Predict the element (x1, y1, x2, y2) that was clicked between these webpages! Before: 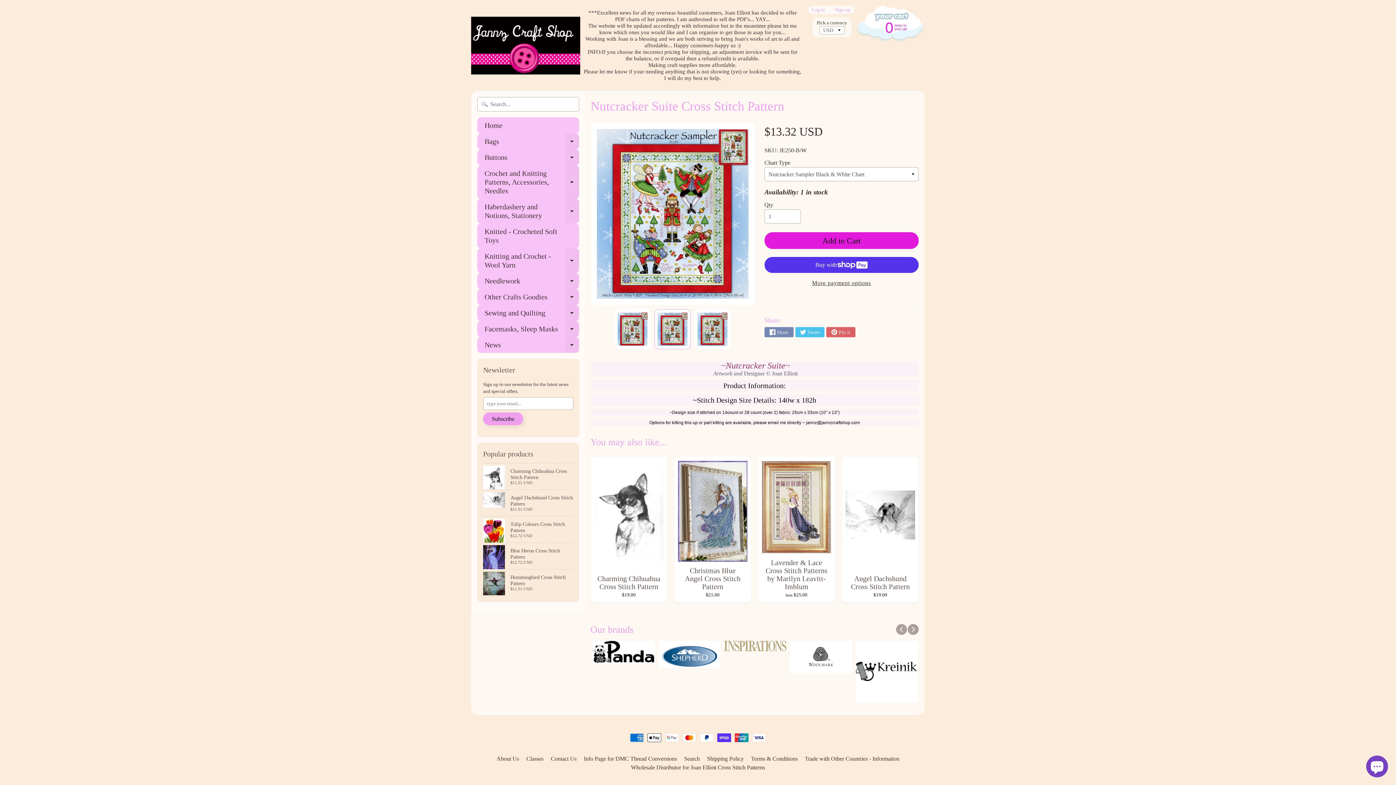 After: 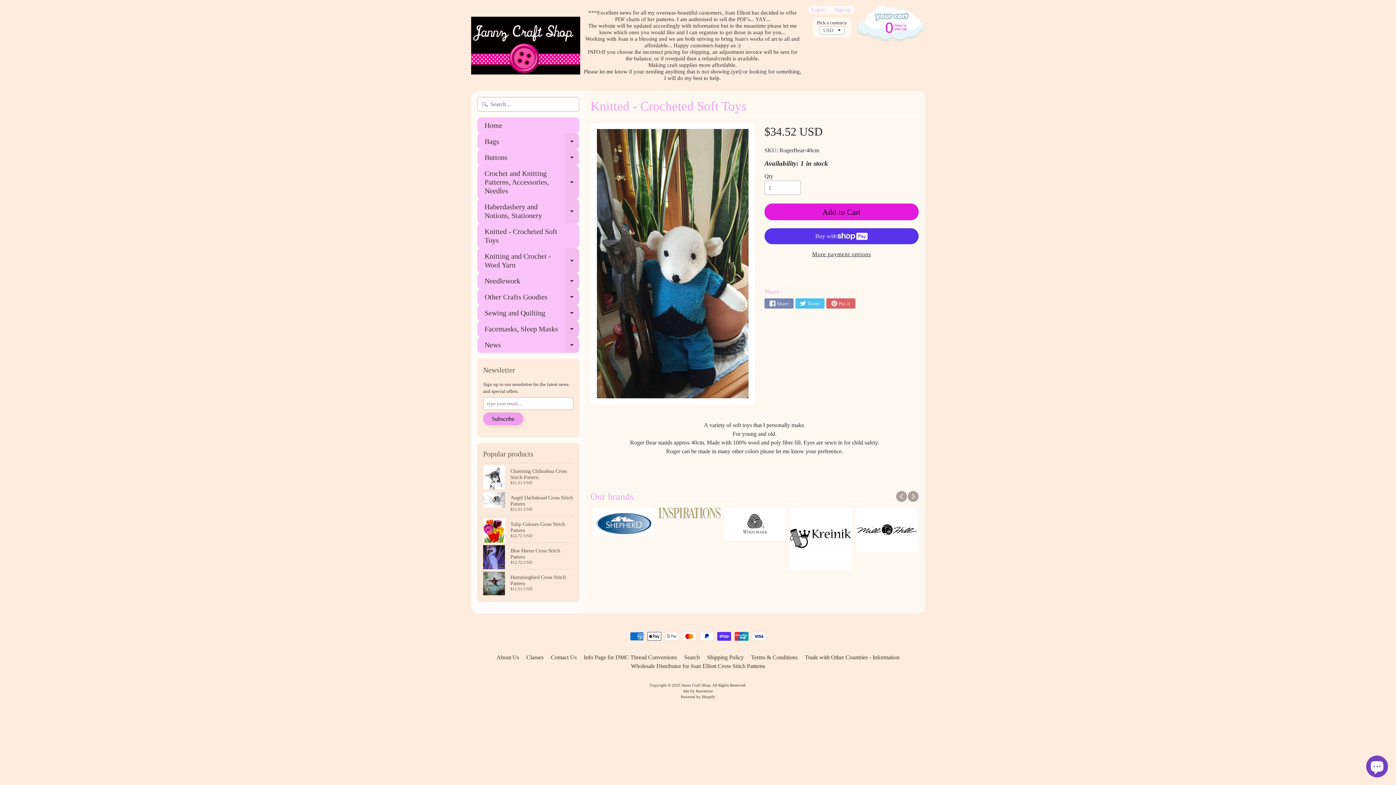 Action: label: Knitted - Crocheted Soft Toys bbox: (477, 223, 579, 248)